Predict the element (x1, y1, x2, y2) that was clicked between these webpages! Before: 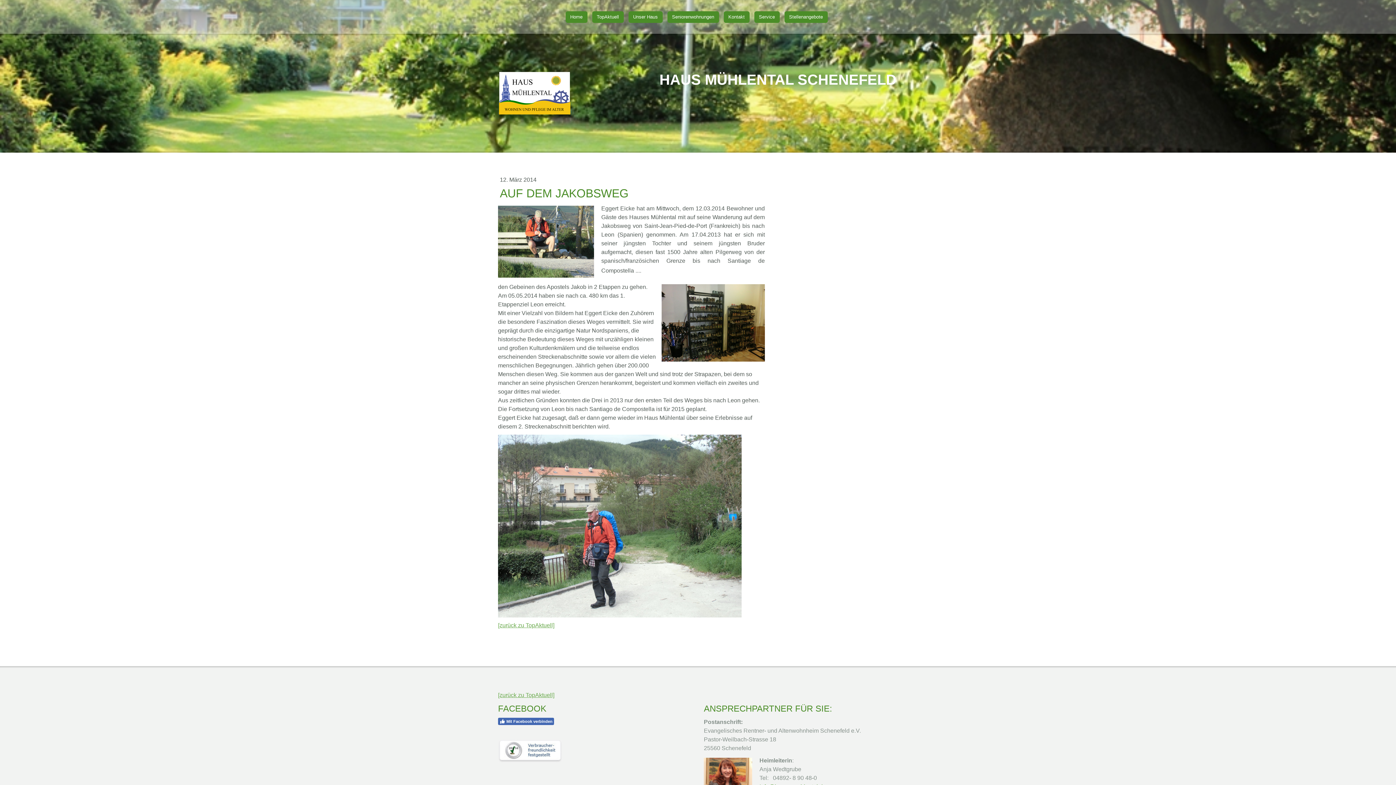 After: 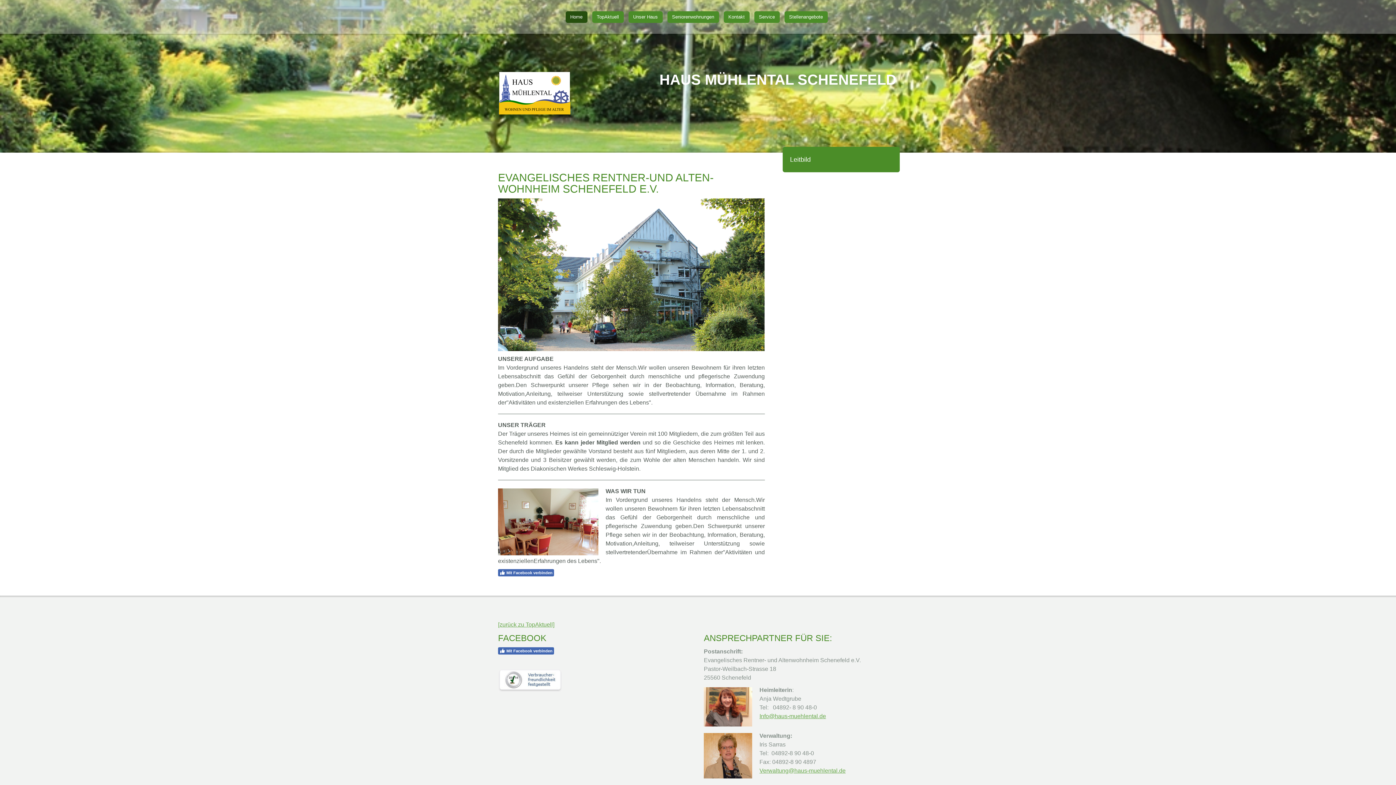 Action: bbox: (498, 72, 572, 80)